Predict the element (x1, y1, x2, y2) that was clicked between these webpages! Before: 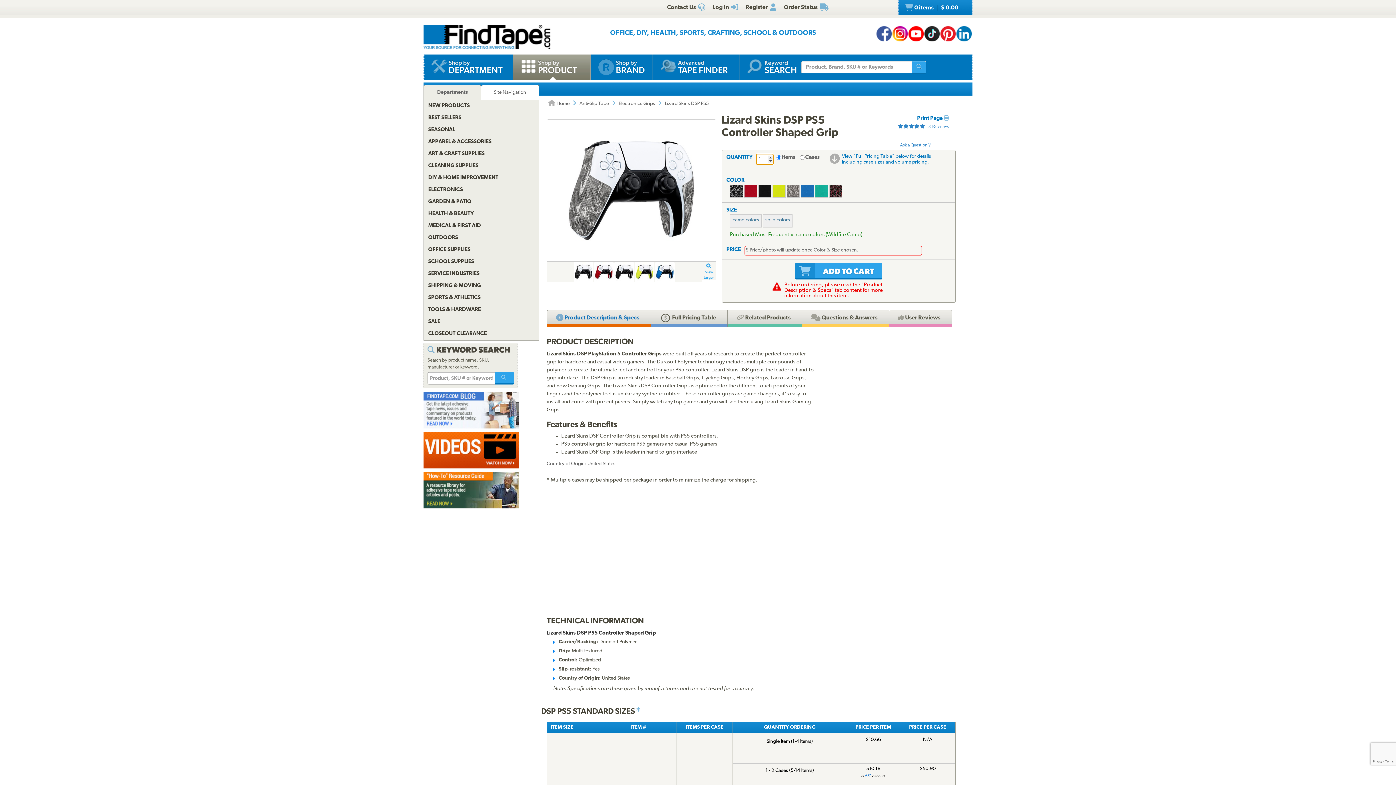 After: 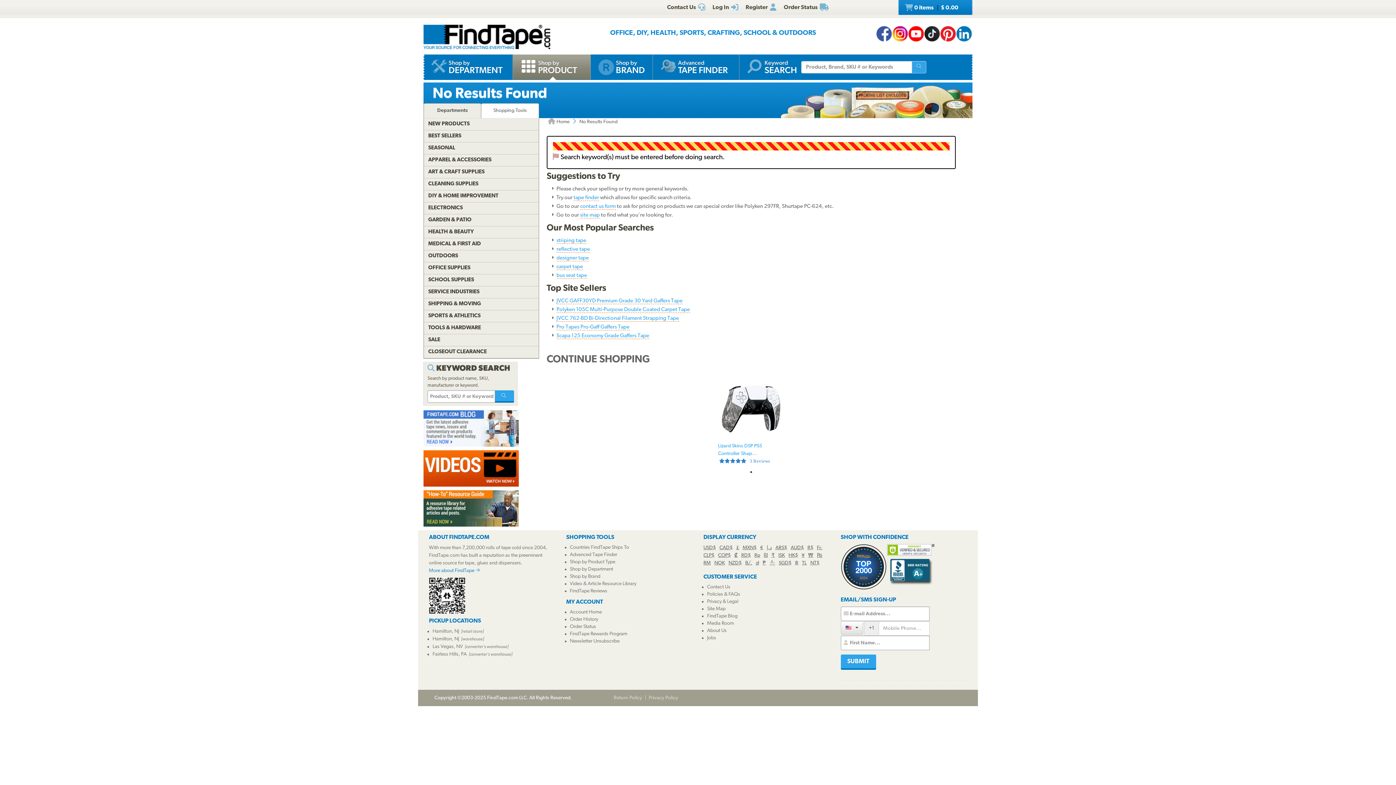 Action: label: Keyword Search bbox: (495, 372, 514, 384)